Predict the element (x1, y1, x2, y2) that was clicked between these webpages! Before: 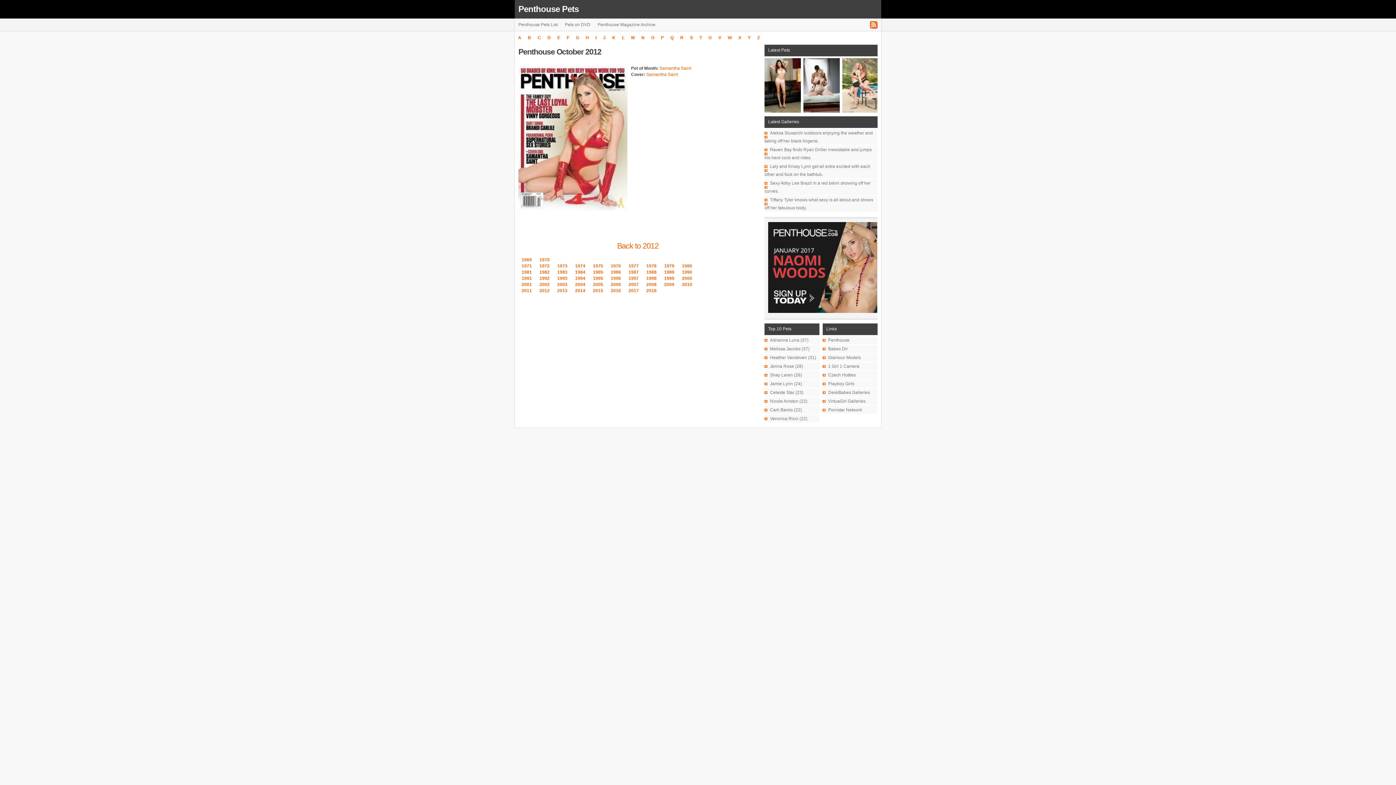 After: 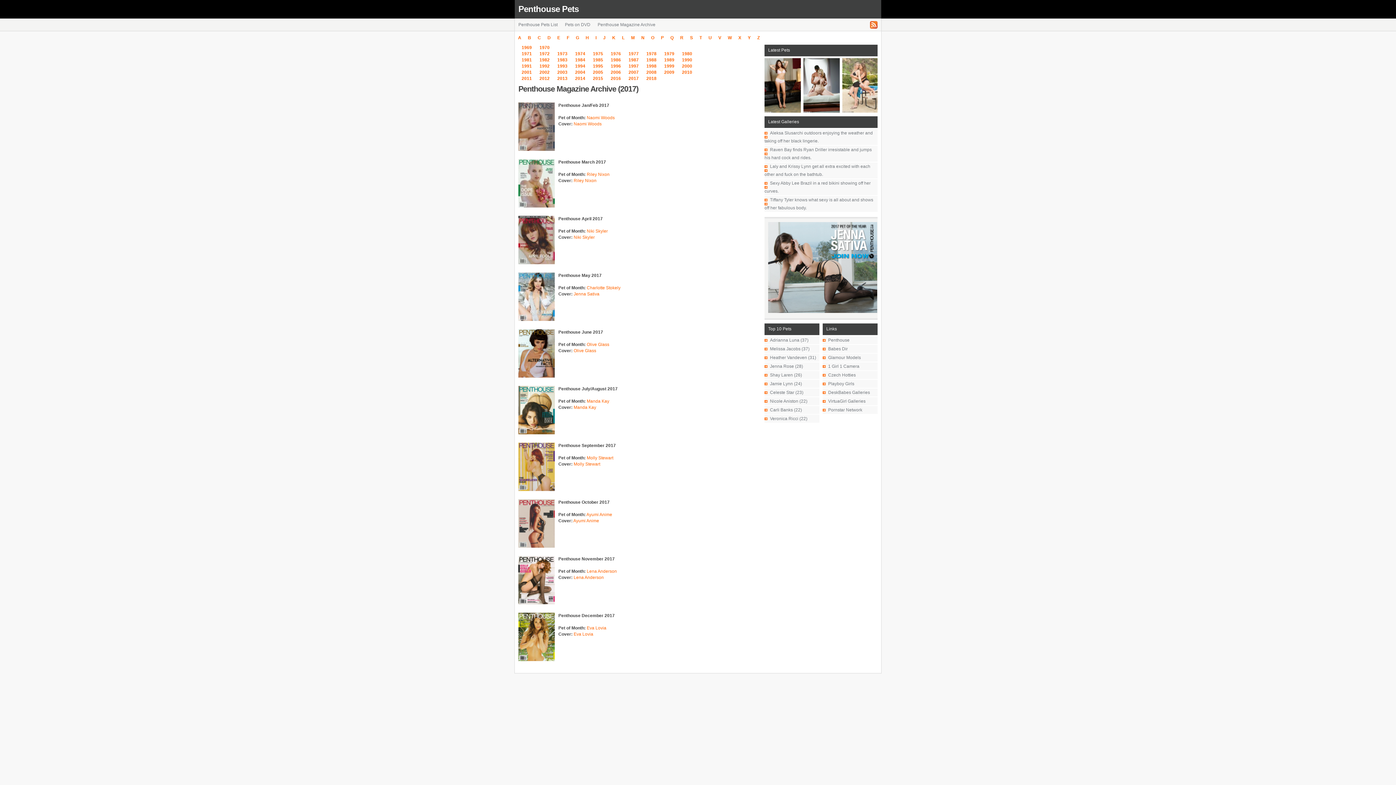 Action: bbox: (625, 285, 642, 296) label: 2017